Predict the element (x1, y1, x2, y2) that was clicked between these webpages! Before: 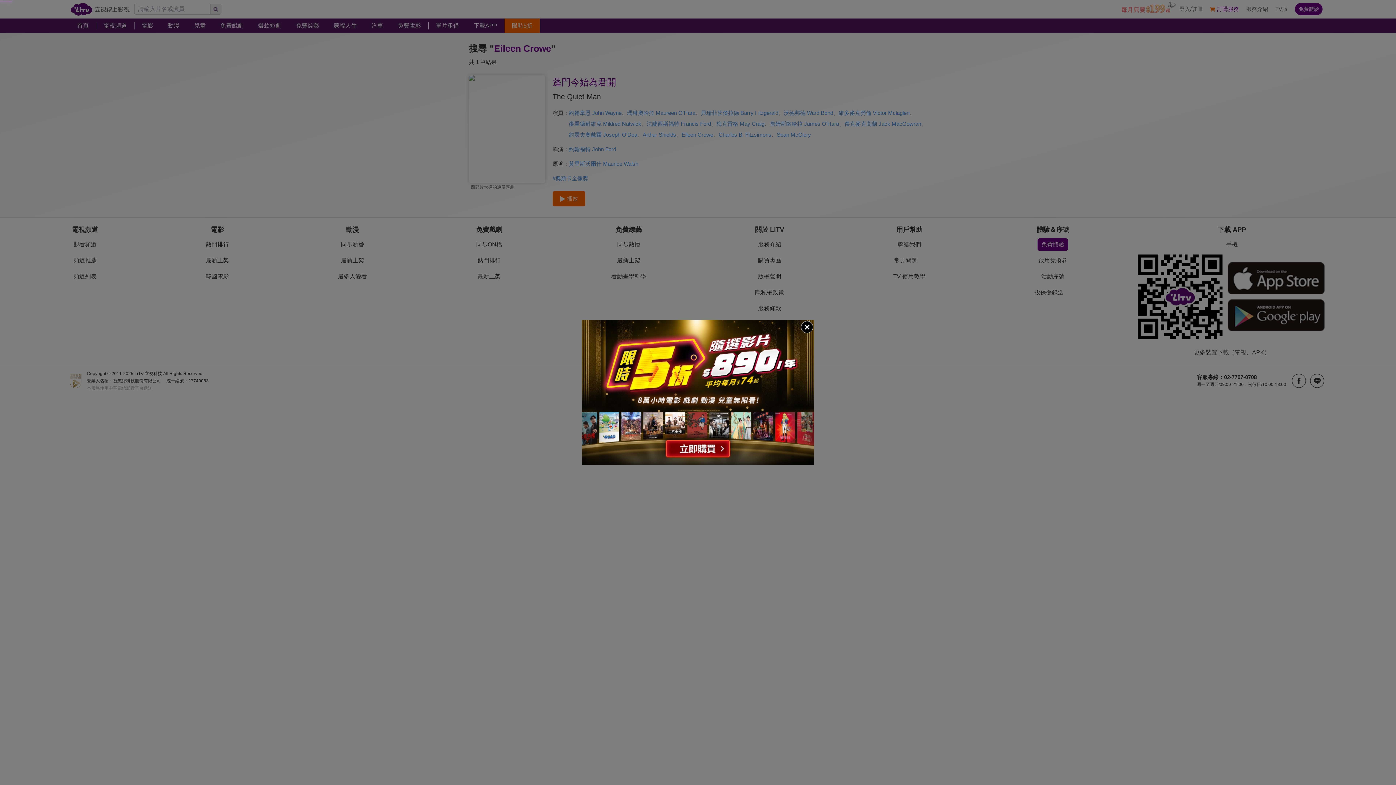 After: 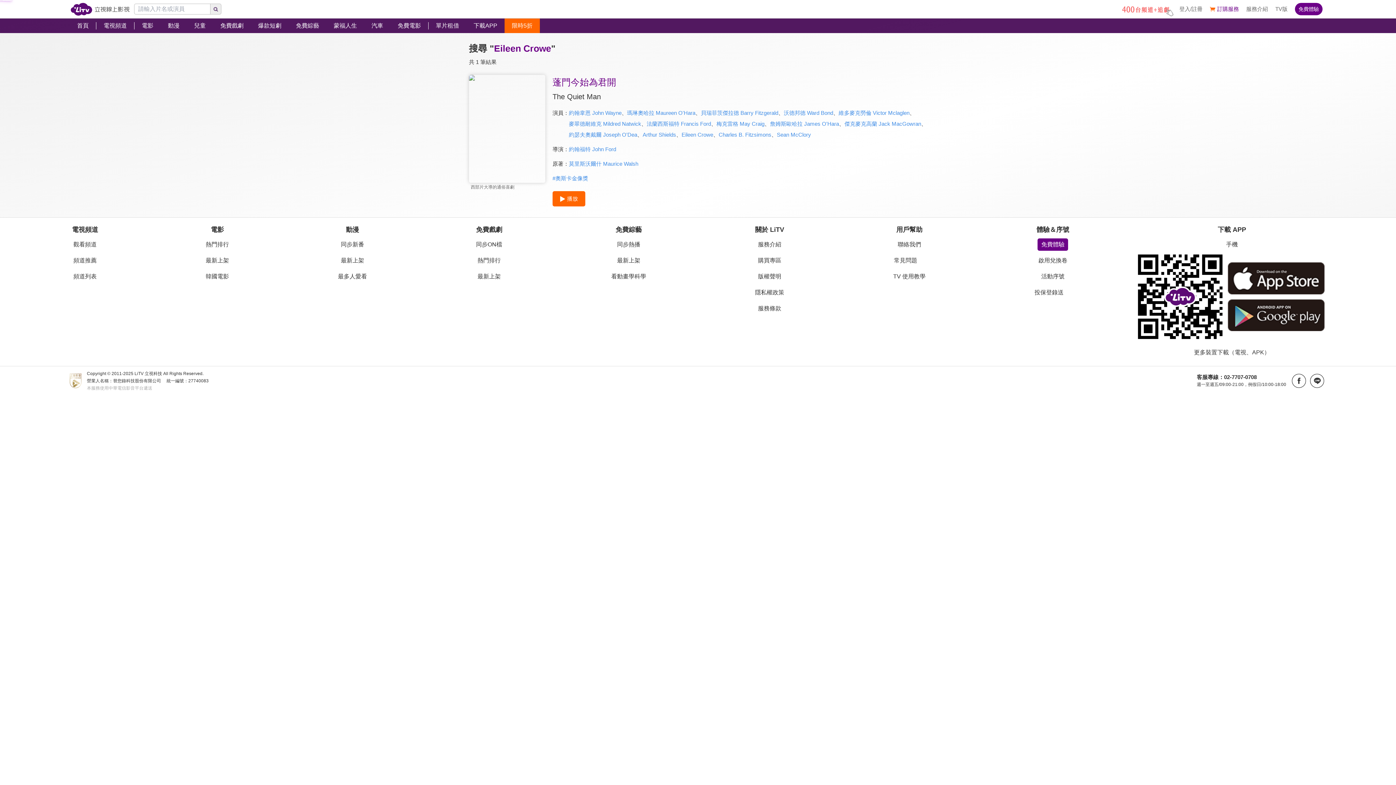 Action: bbox: (800, 320, 814, 334)